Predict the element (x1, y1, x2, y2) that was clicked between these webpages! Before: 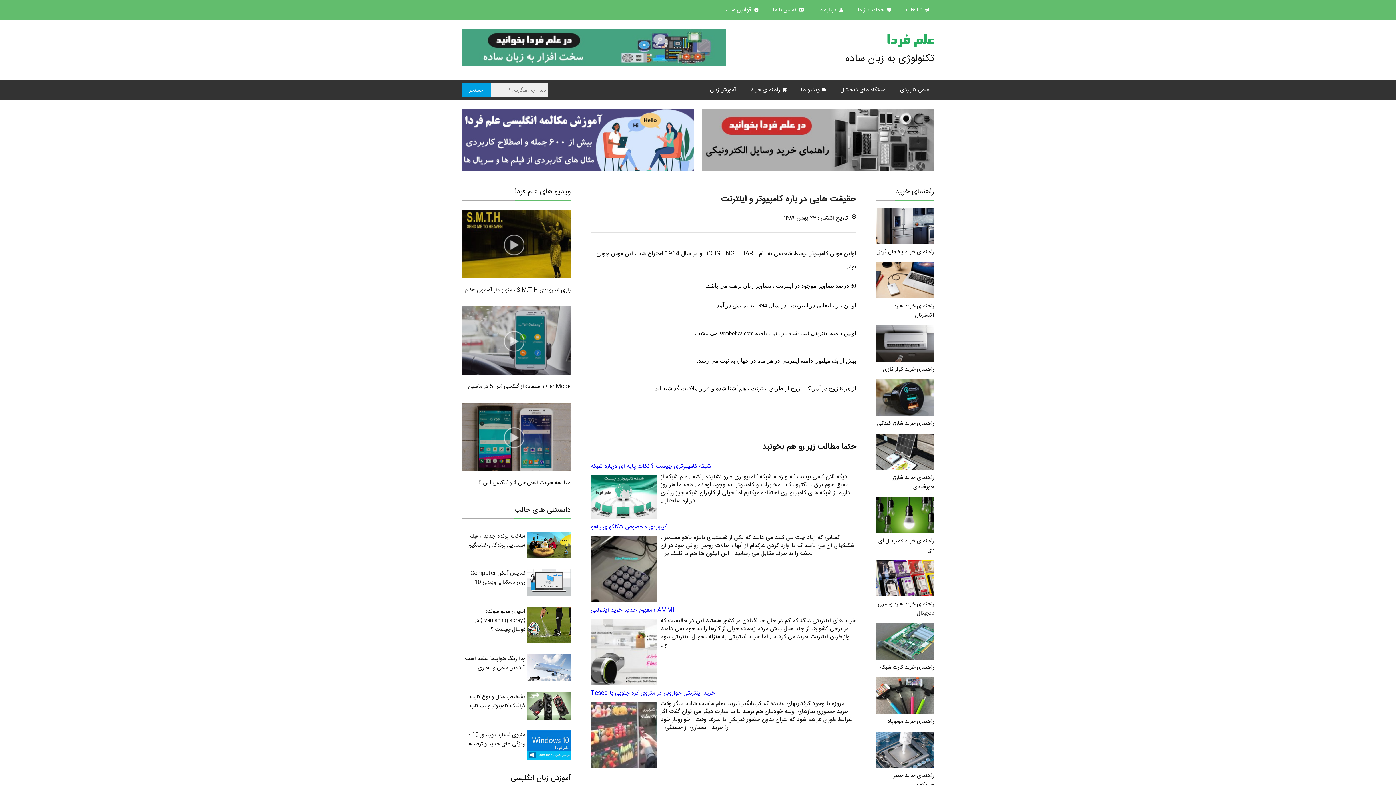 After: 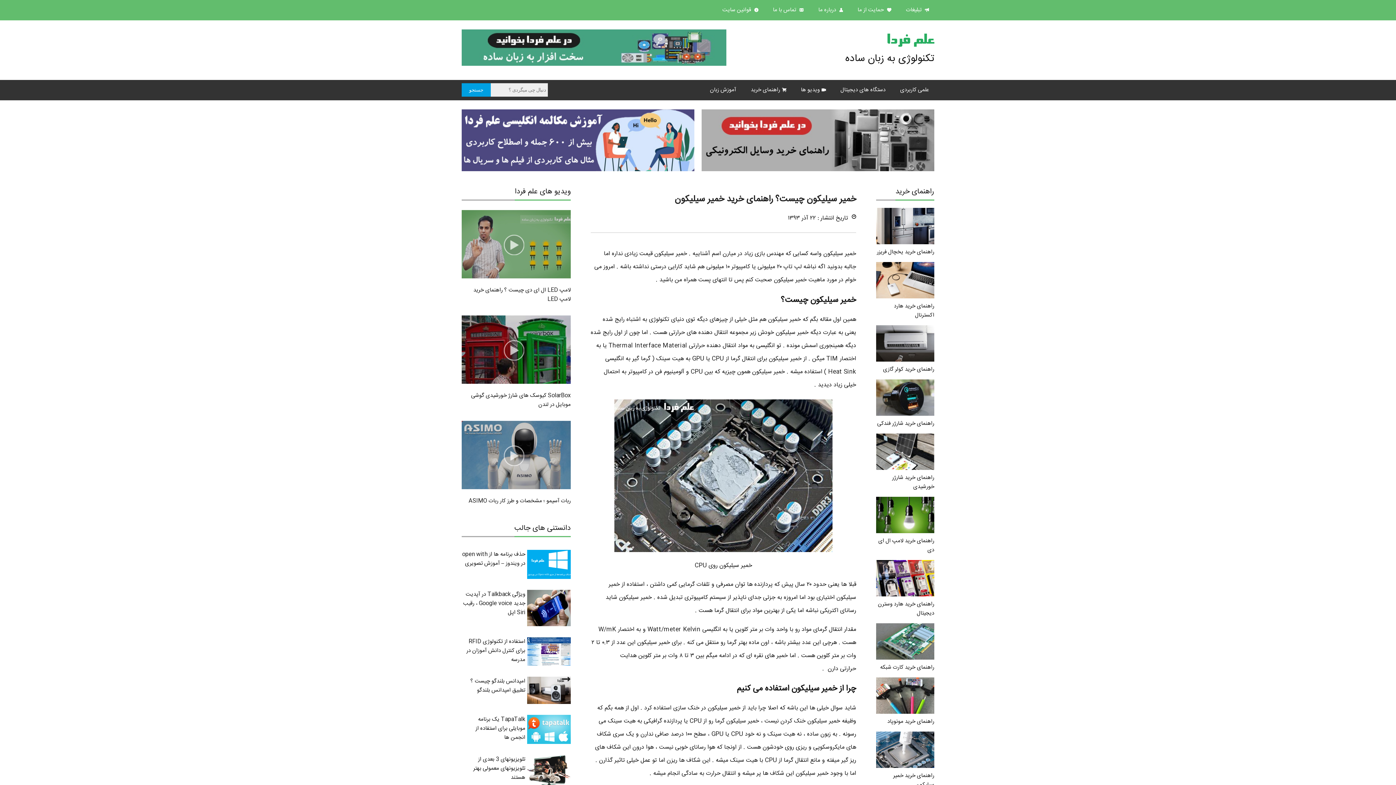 Action: bbox: (876, 762, 934, 789) label:  راهنمای خرید خمیر سیلیکون